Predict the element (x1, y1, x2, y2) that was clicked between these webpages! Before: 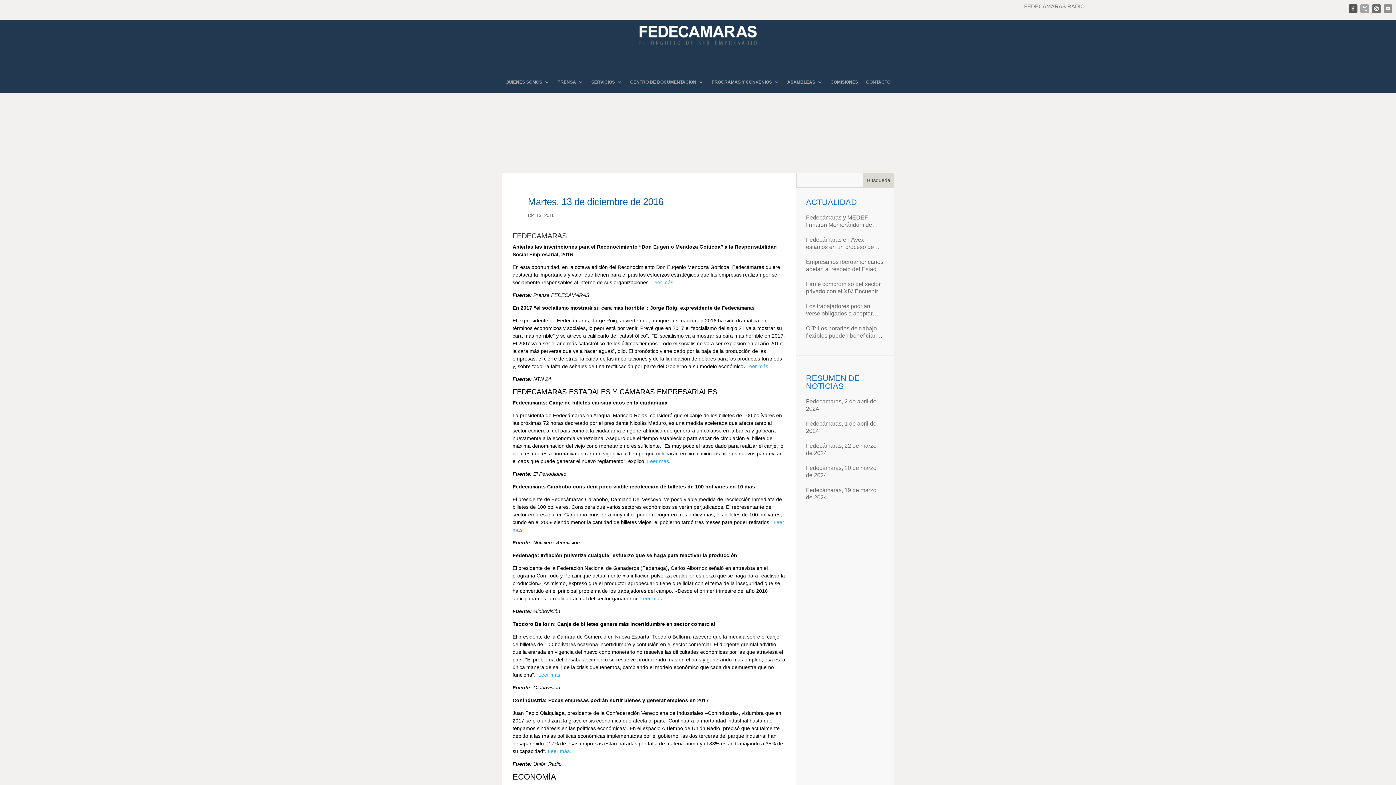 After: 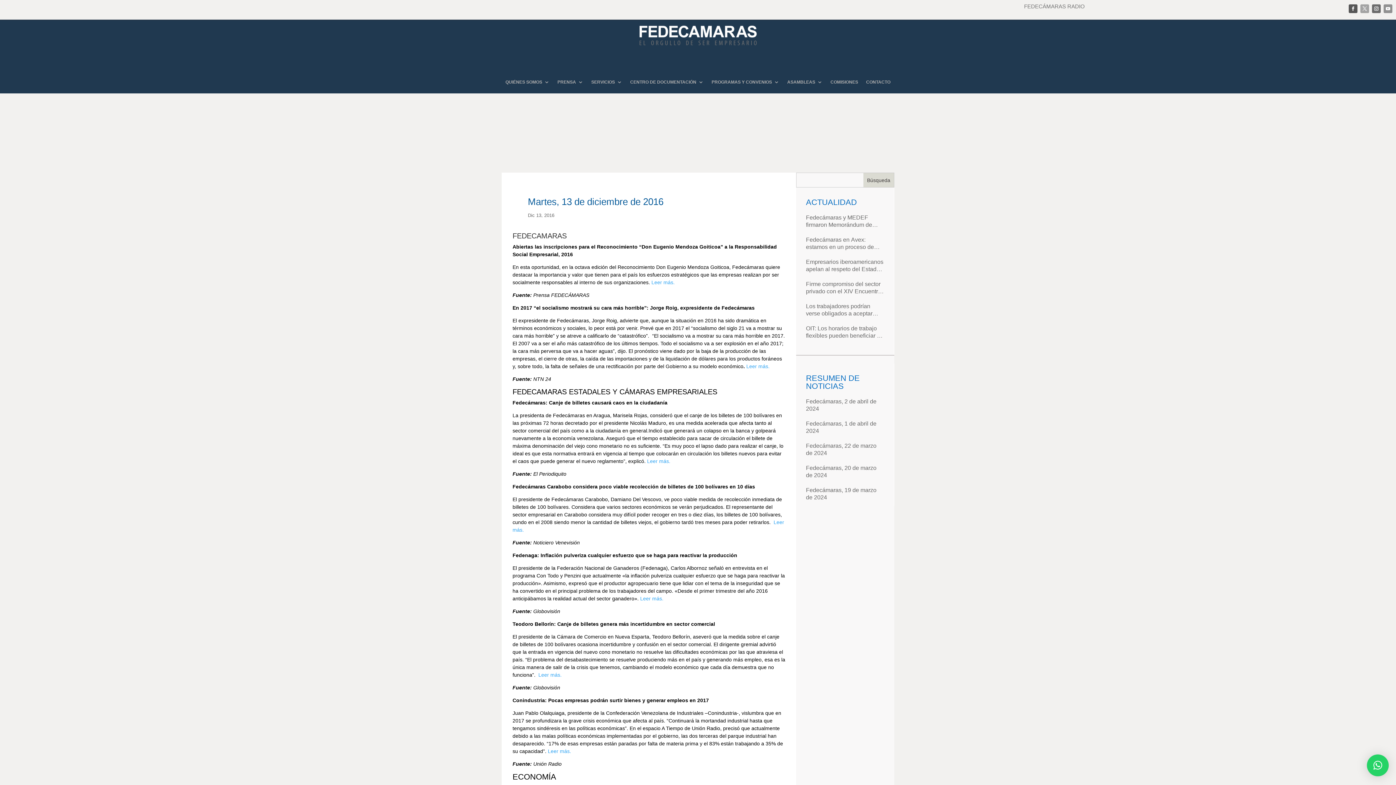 Action: label: FEDECÁMARAS RADIO bbox: (1024, 3, 1085, 9)